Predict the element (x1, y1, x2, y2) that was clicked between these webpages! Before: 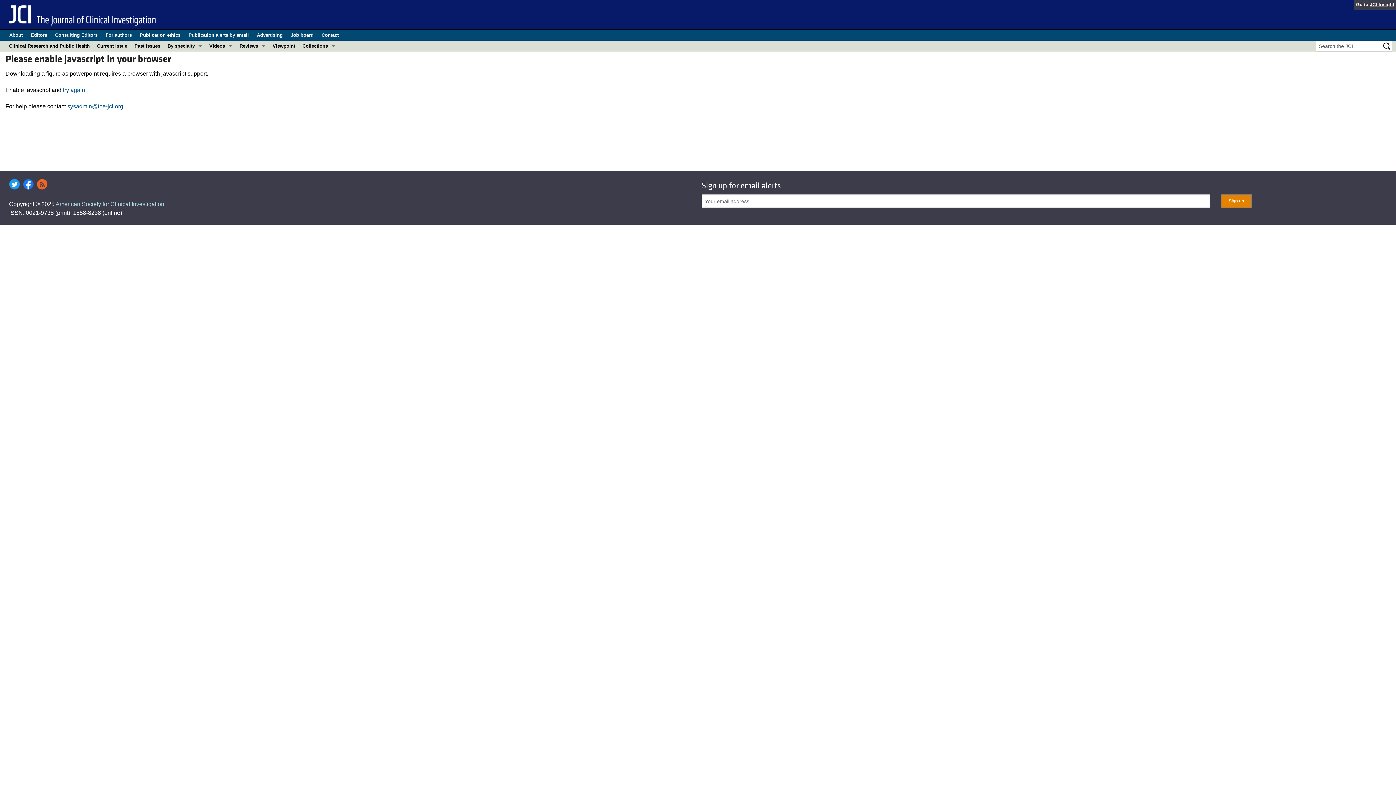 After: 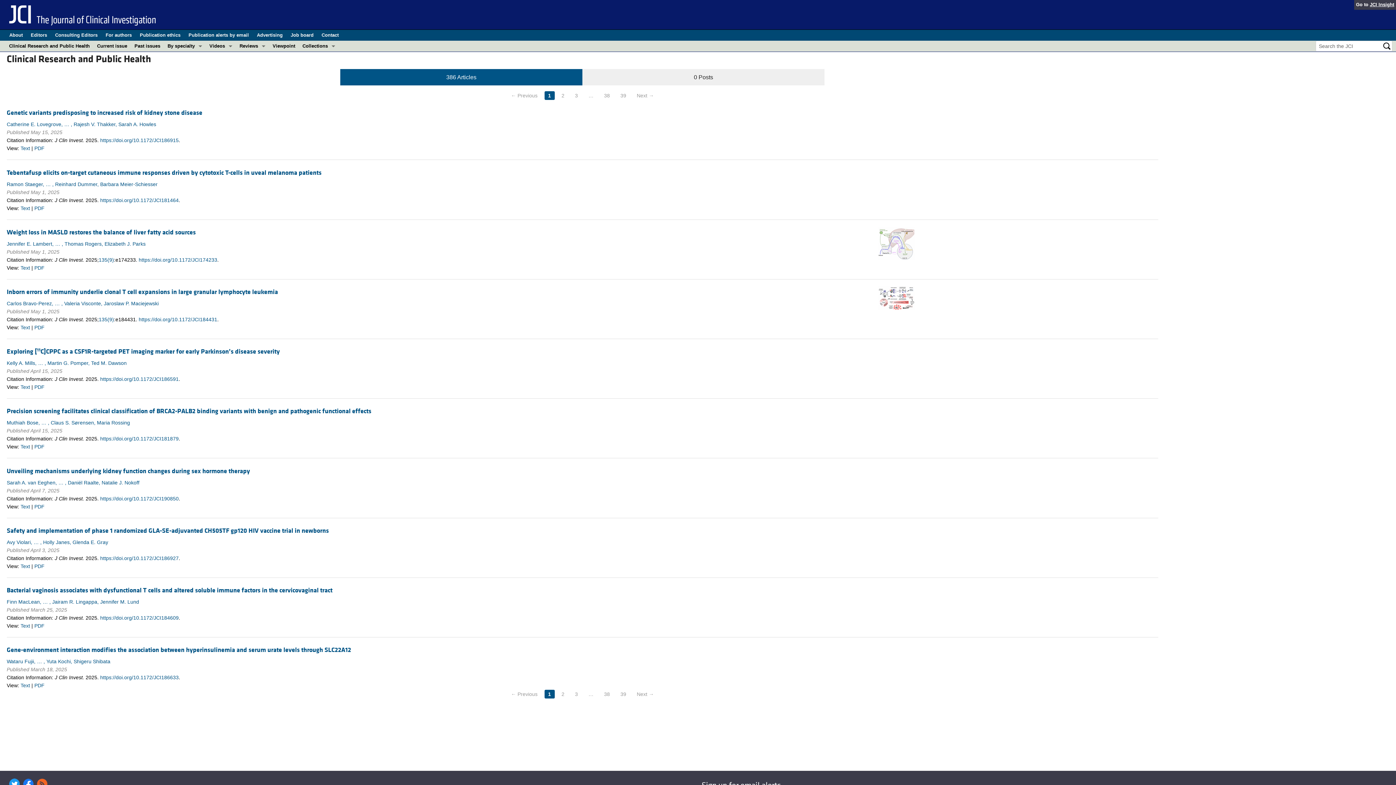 Action: bbox: (5, 40, 93, 51) label: Clinical Research and Public Health